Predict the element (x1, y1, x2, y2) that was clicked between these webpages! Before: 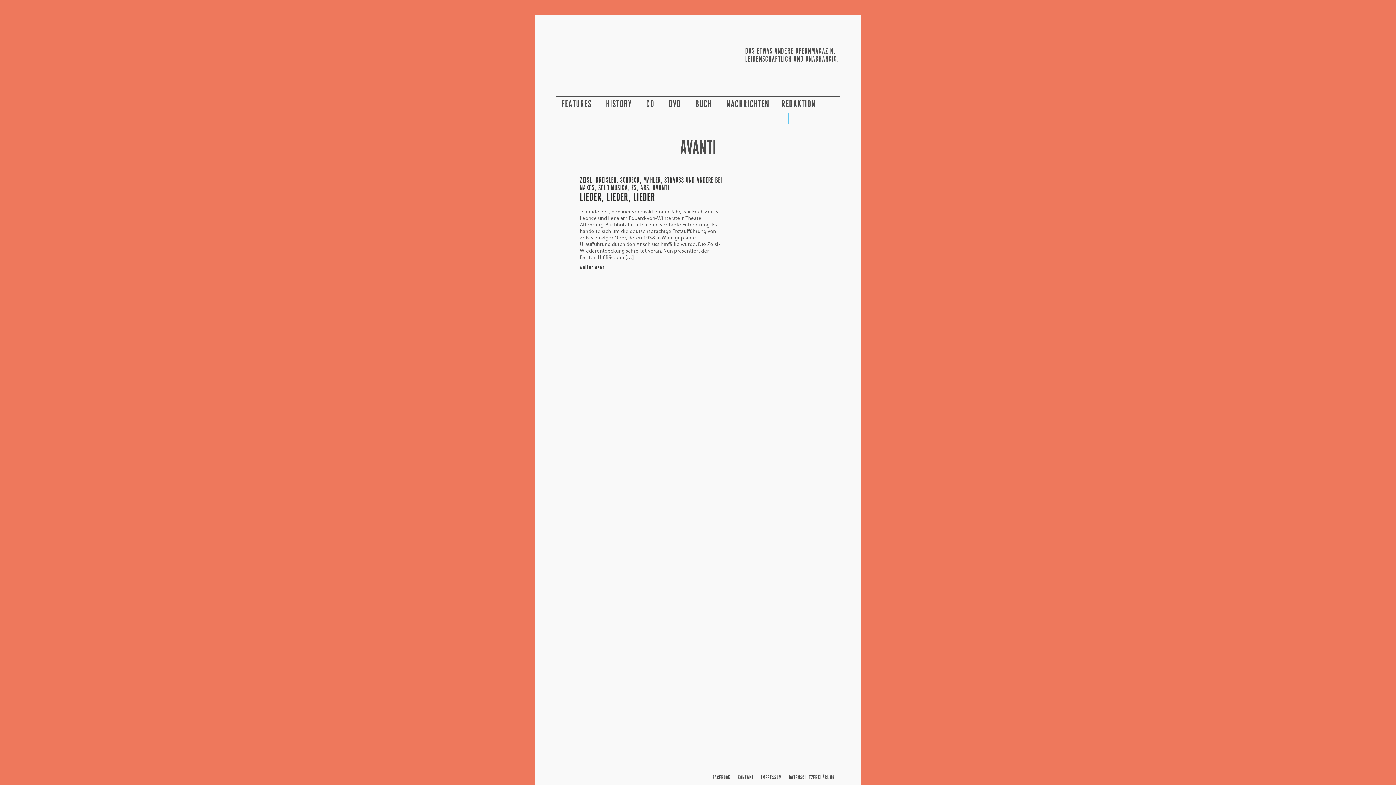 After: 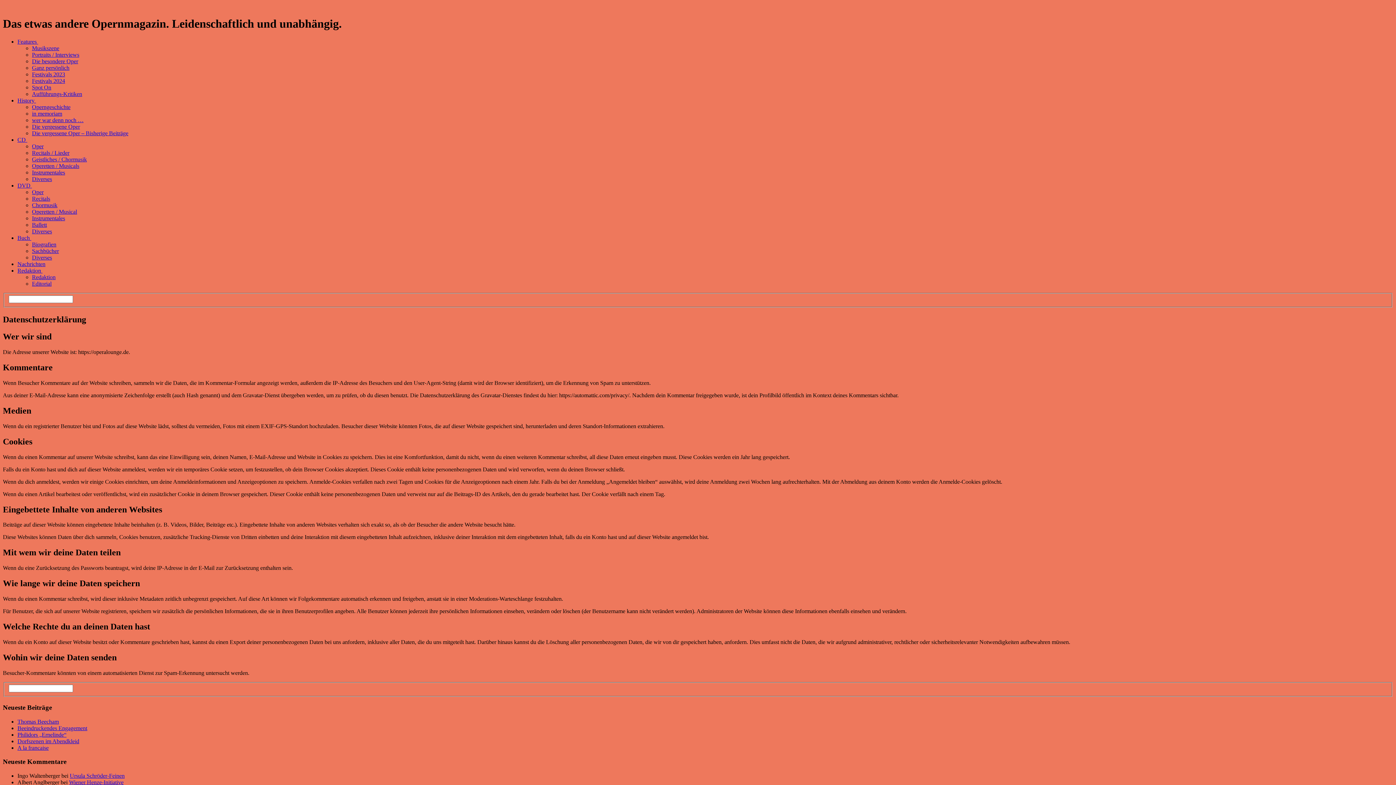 Action: bbox: (789, 774, 834, 781) label: DATENSCHUTZERKLÄRUNG